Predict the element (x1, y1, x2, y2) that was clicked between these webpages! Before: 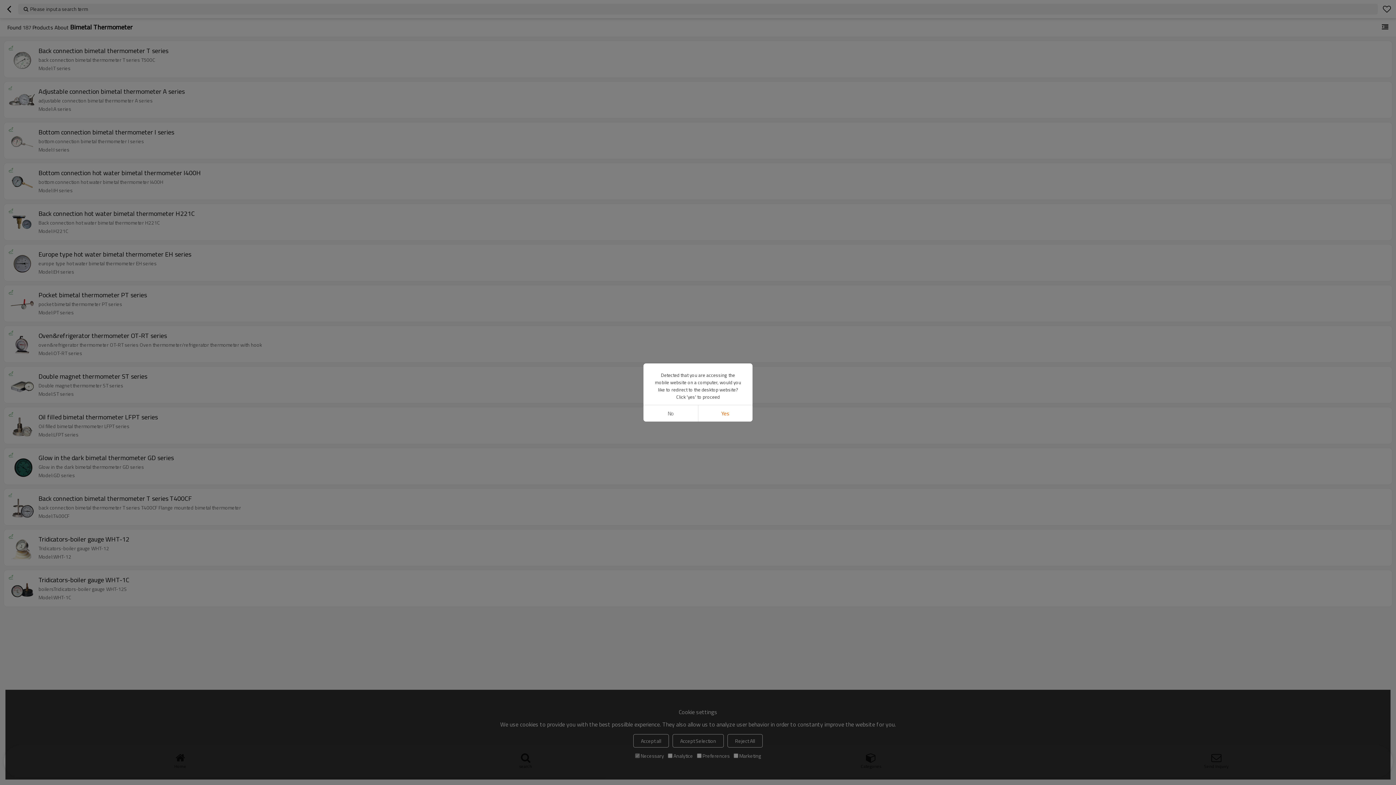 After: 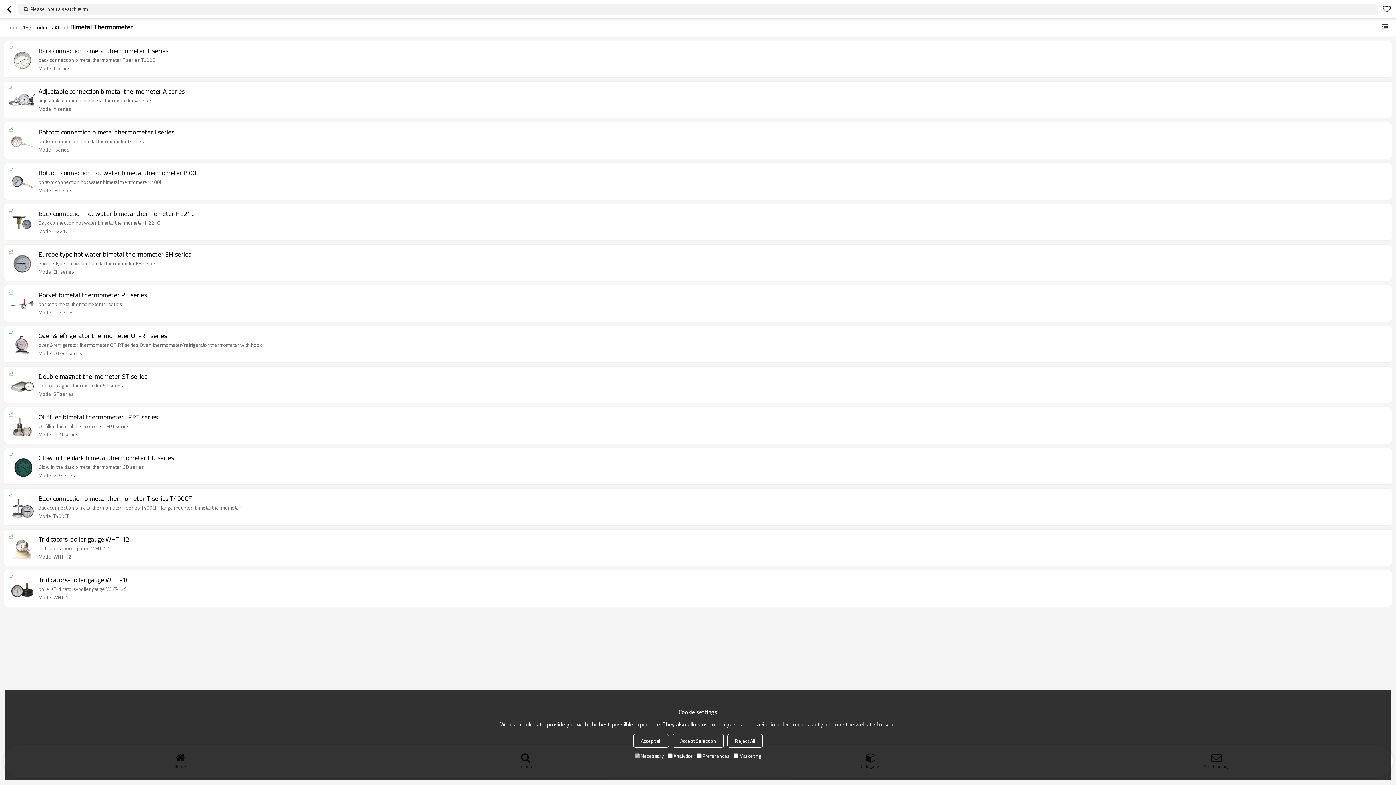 Action: label: No bbox: (643, 405, 698, 421)